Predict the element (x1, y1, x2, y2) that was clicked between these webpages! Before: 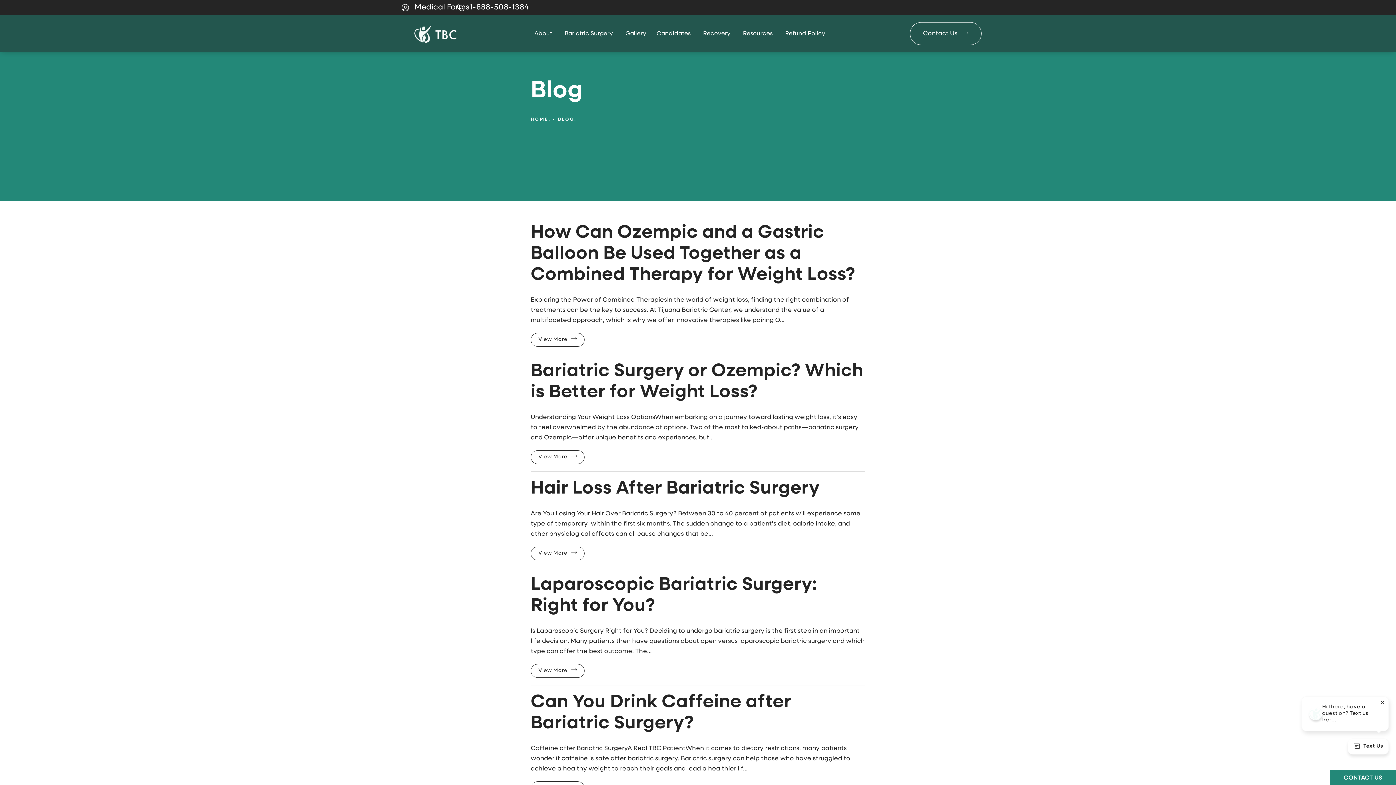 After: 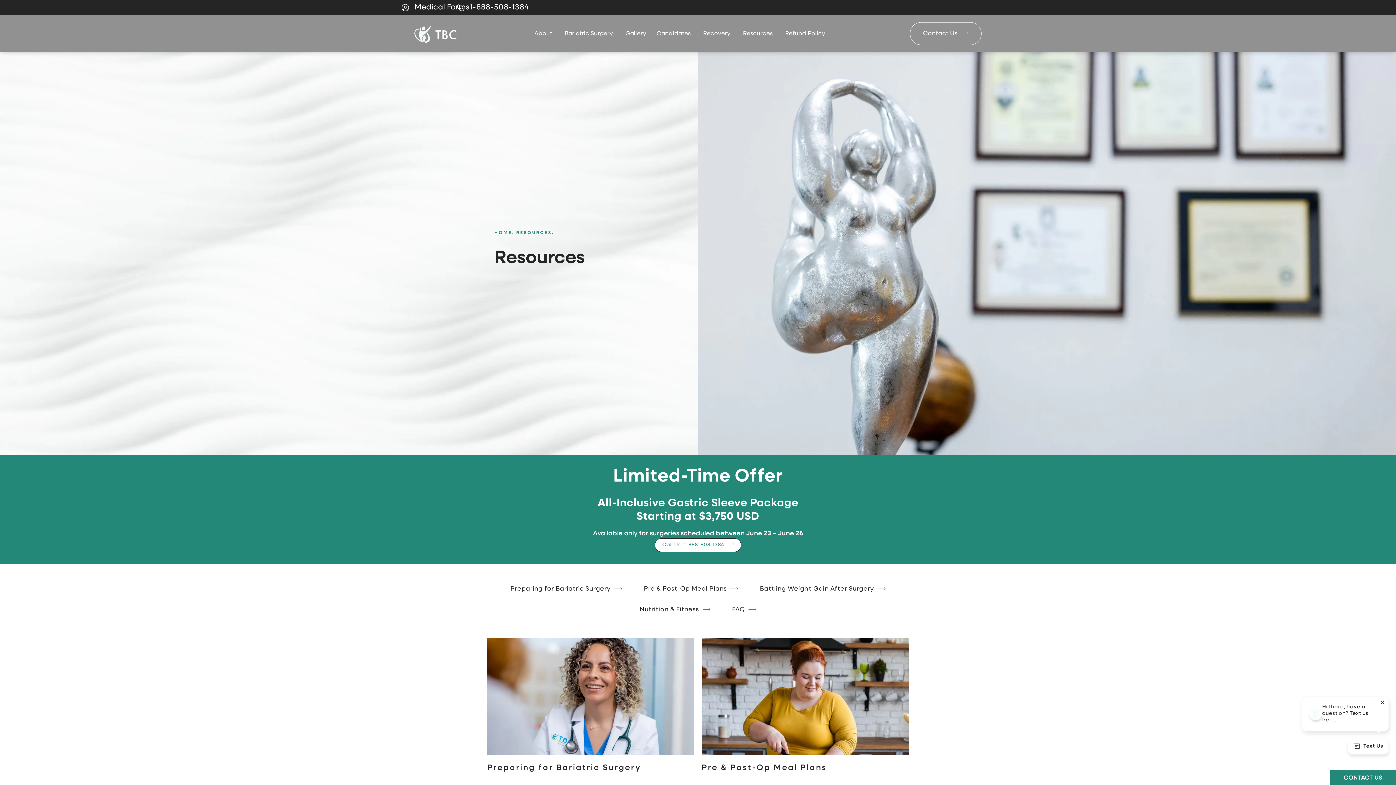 Action: bbox: (739, 28, 778, 38) label: Resources